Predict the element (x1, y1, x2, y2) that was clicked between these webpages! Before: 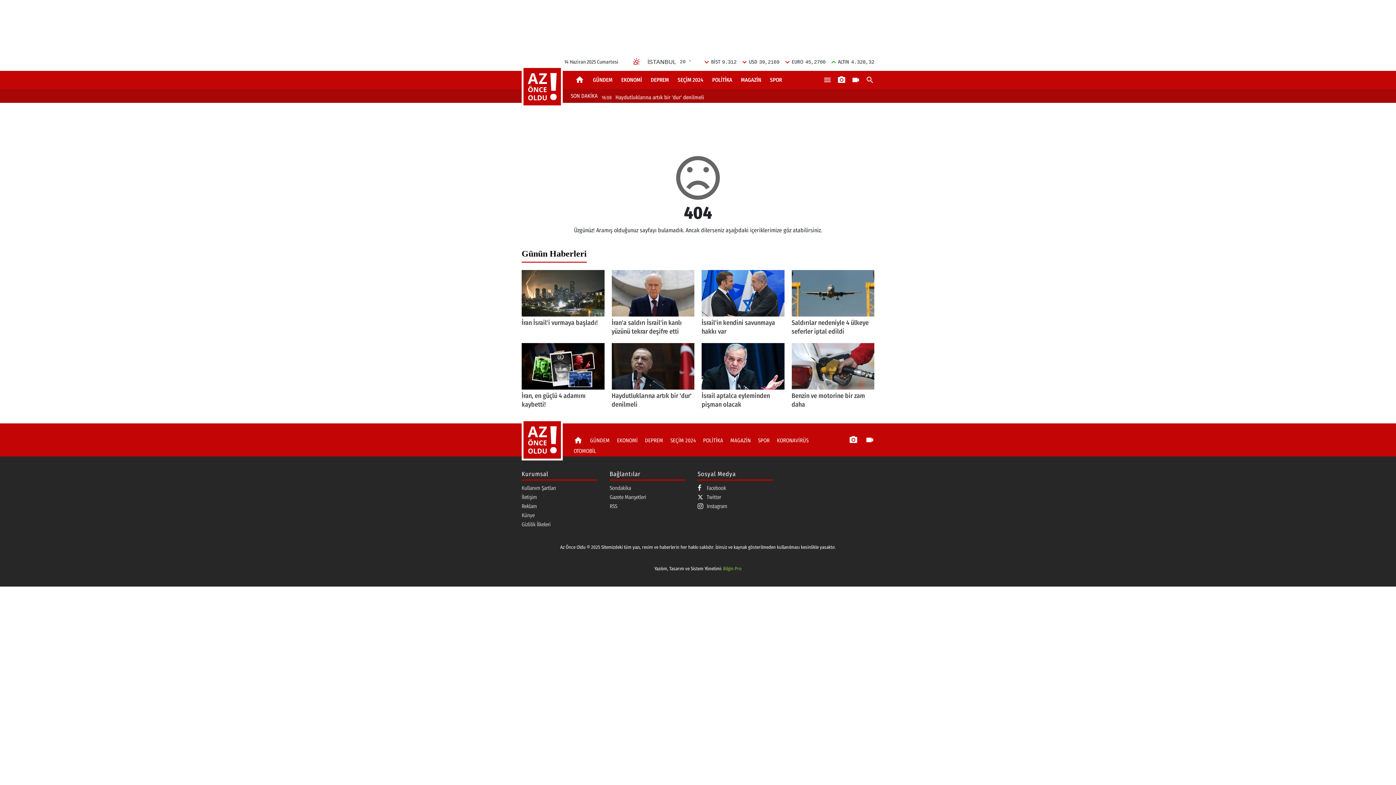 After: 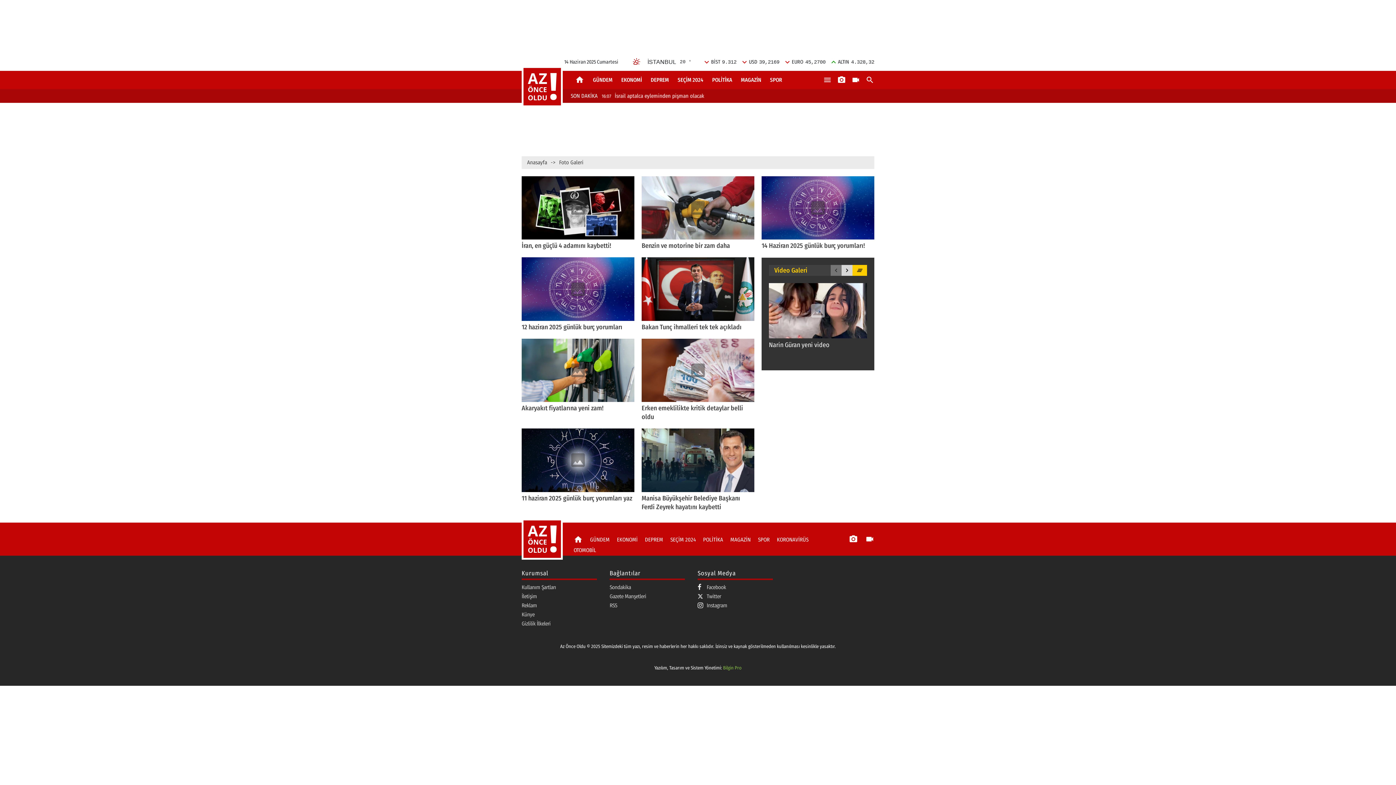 Action: label: local_see bbox: (837, 75, 846, 84)